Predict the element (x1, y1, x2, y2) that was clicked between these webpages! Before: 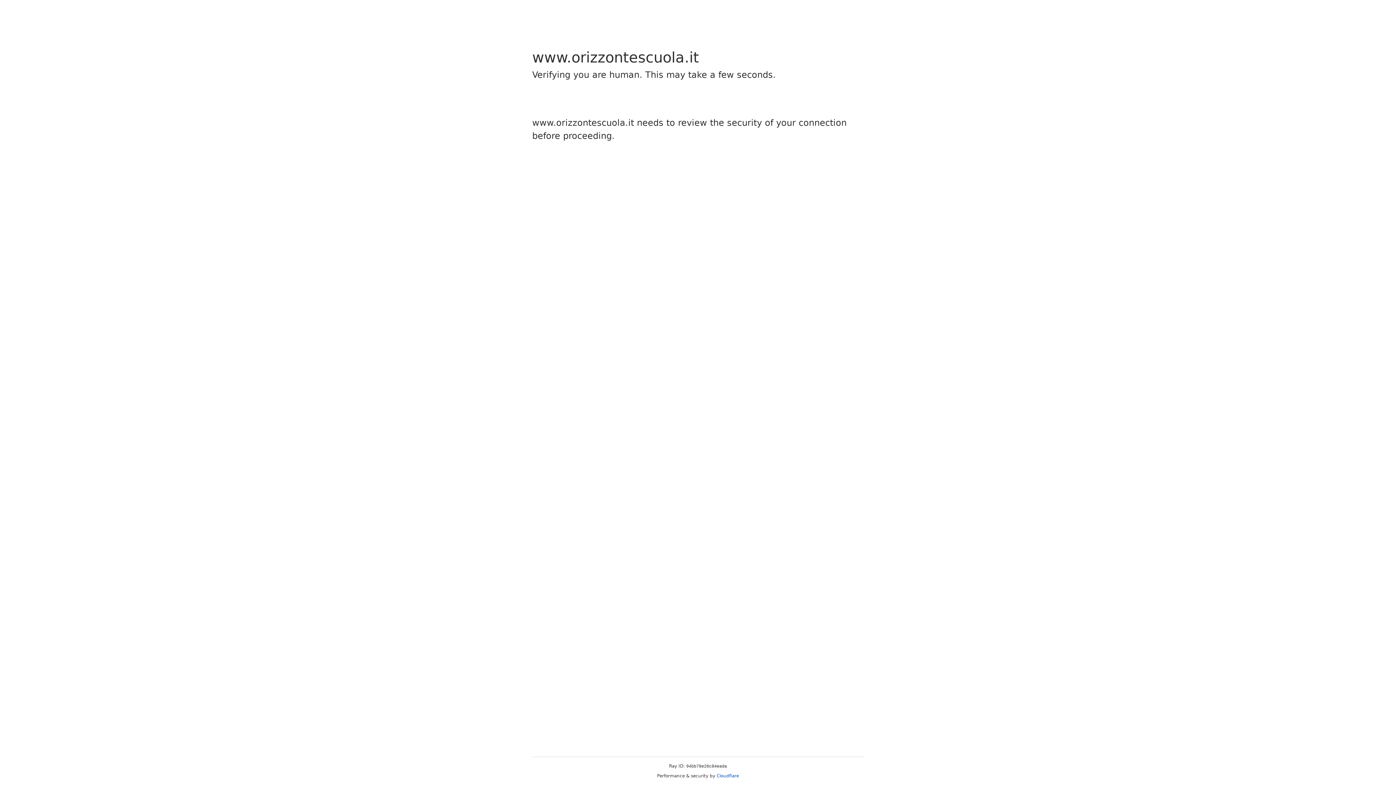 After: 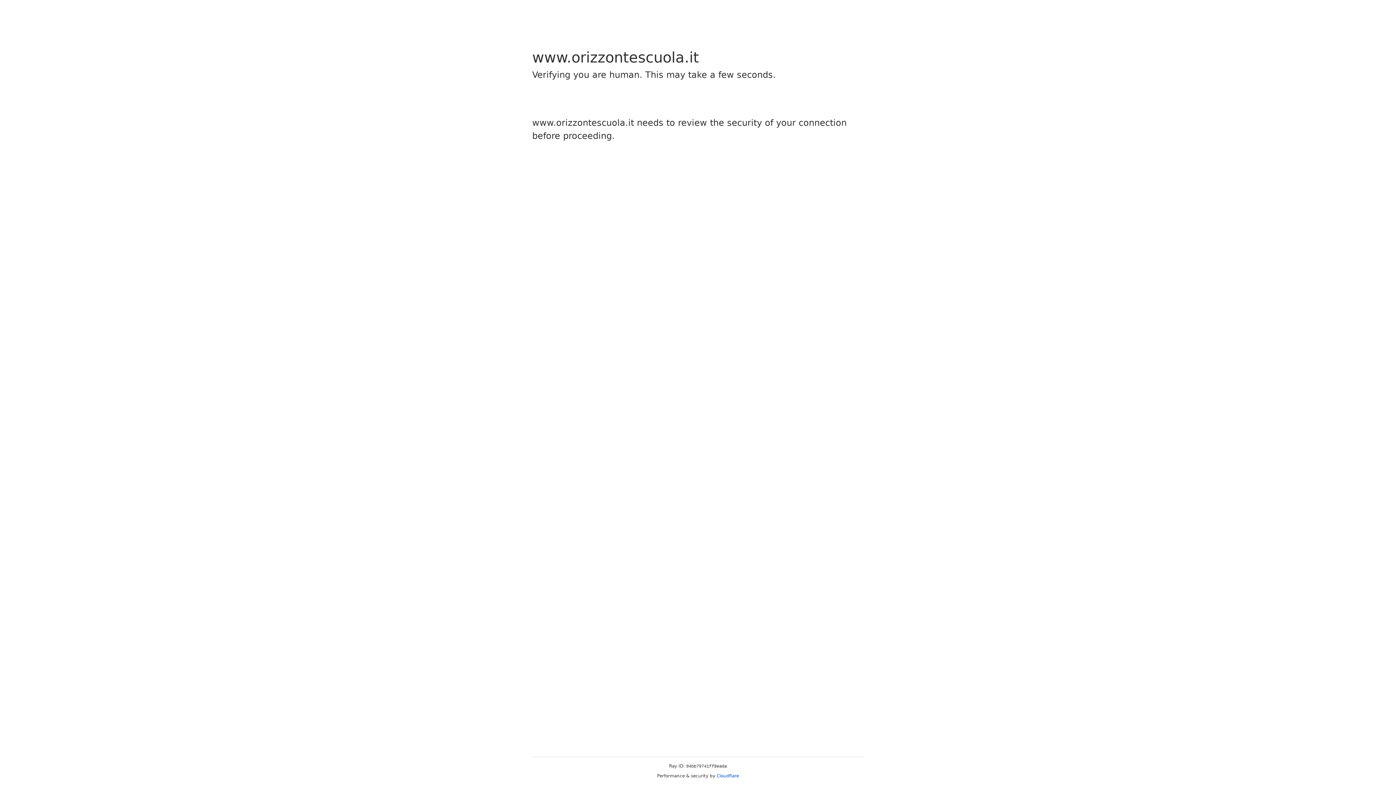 Action: bbox: (716, 773, 739, 778) label: Cloudflare